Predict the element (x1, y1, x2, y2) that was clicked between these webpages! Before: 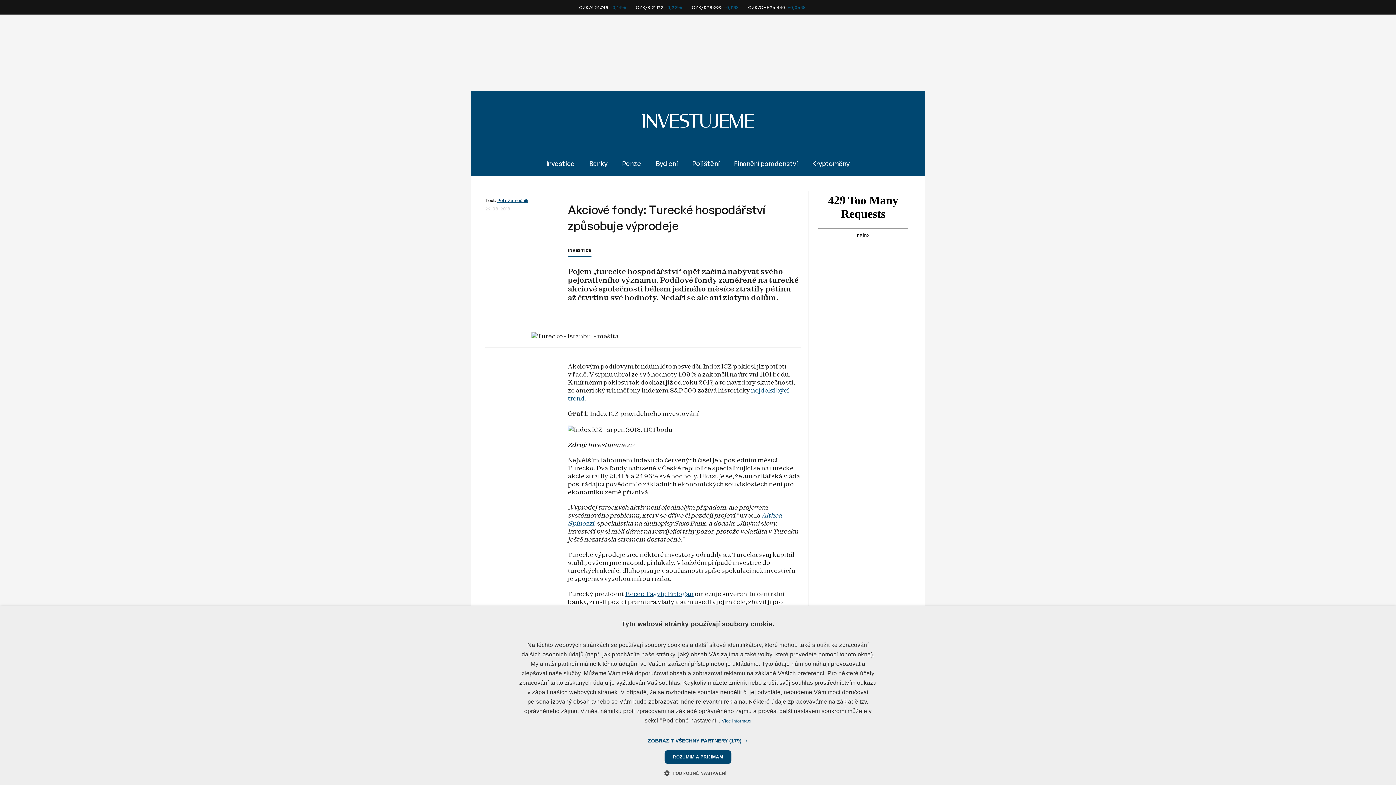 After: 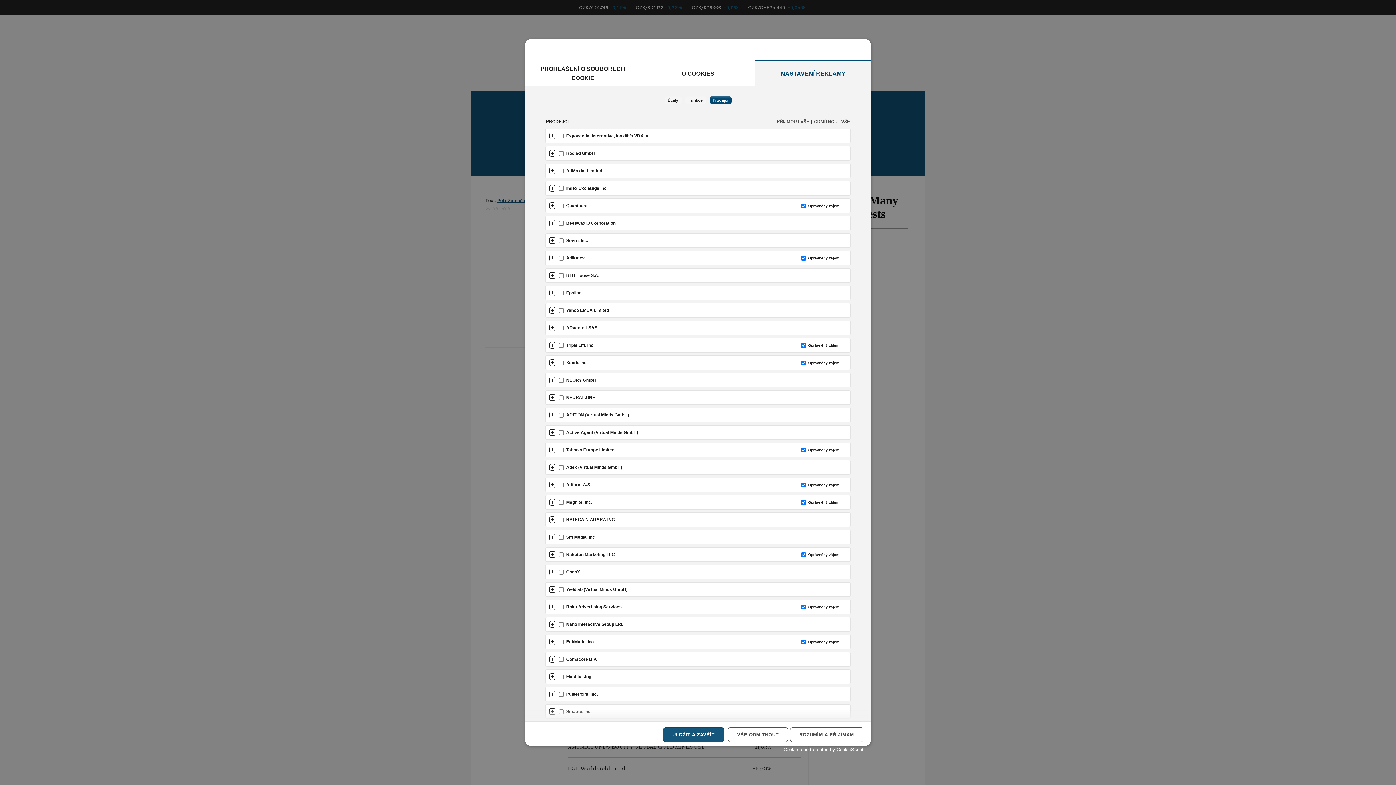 Action: label: ZOBRAZIT VŠECHNY PARTNERY (179) → bbox: (648, 737, 748, 744)